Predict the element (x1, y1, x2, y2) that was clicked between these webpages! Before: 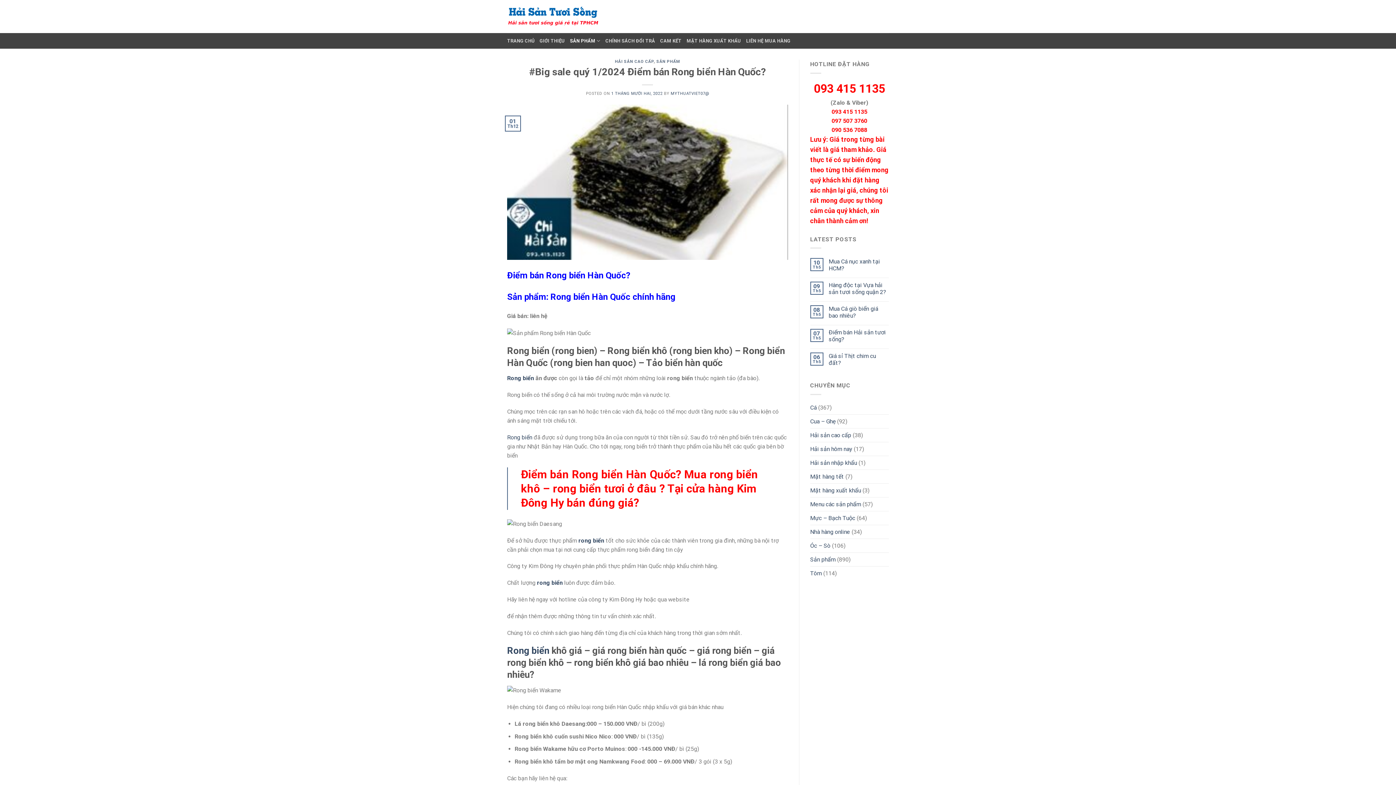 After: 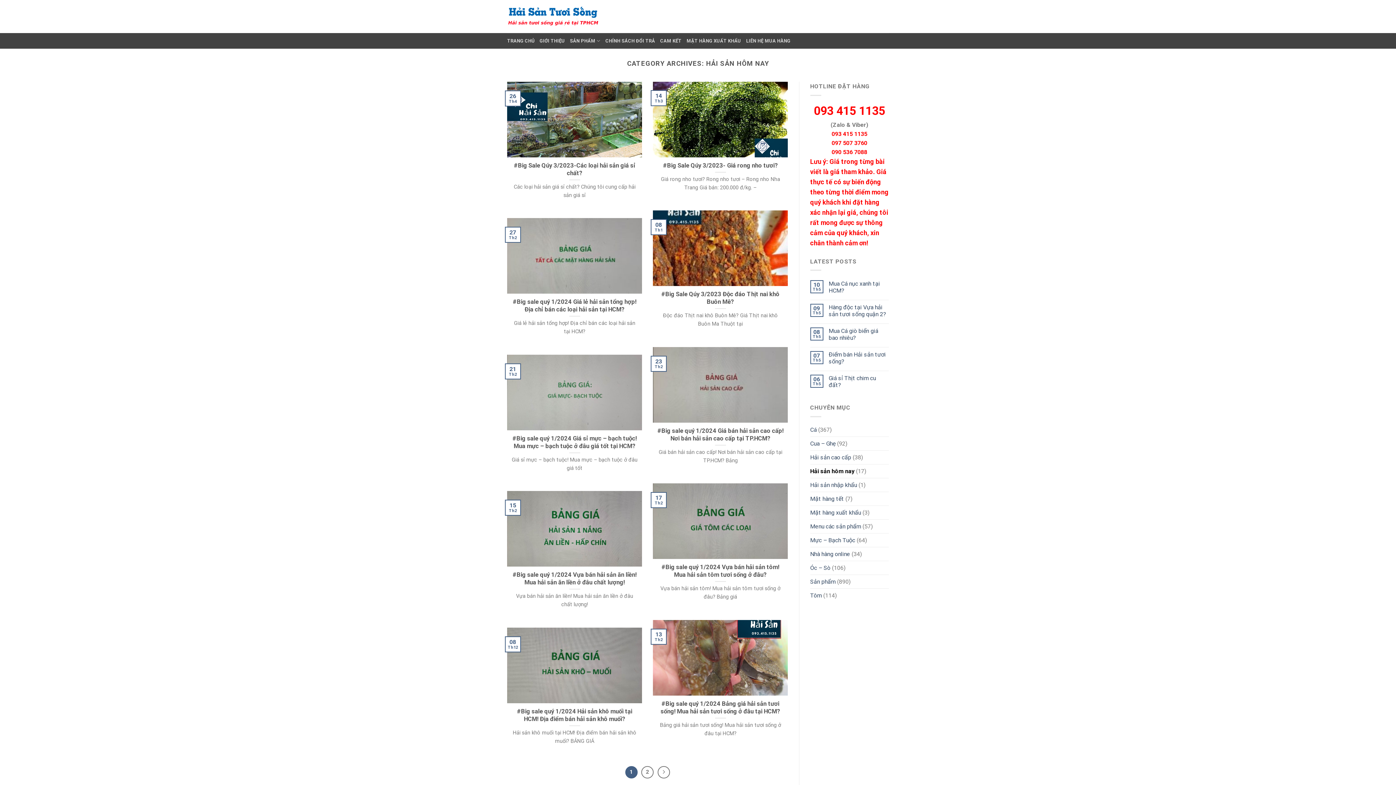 Action: bbox: (810, 442, 852, 455) label: Hải sản hôm nay